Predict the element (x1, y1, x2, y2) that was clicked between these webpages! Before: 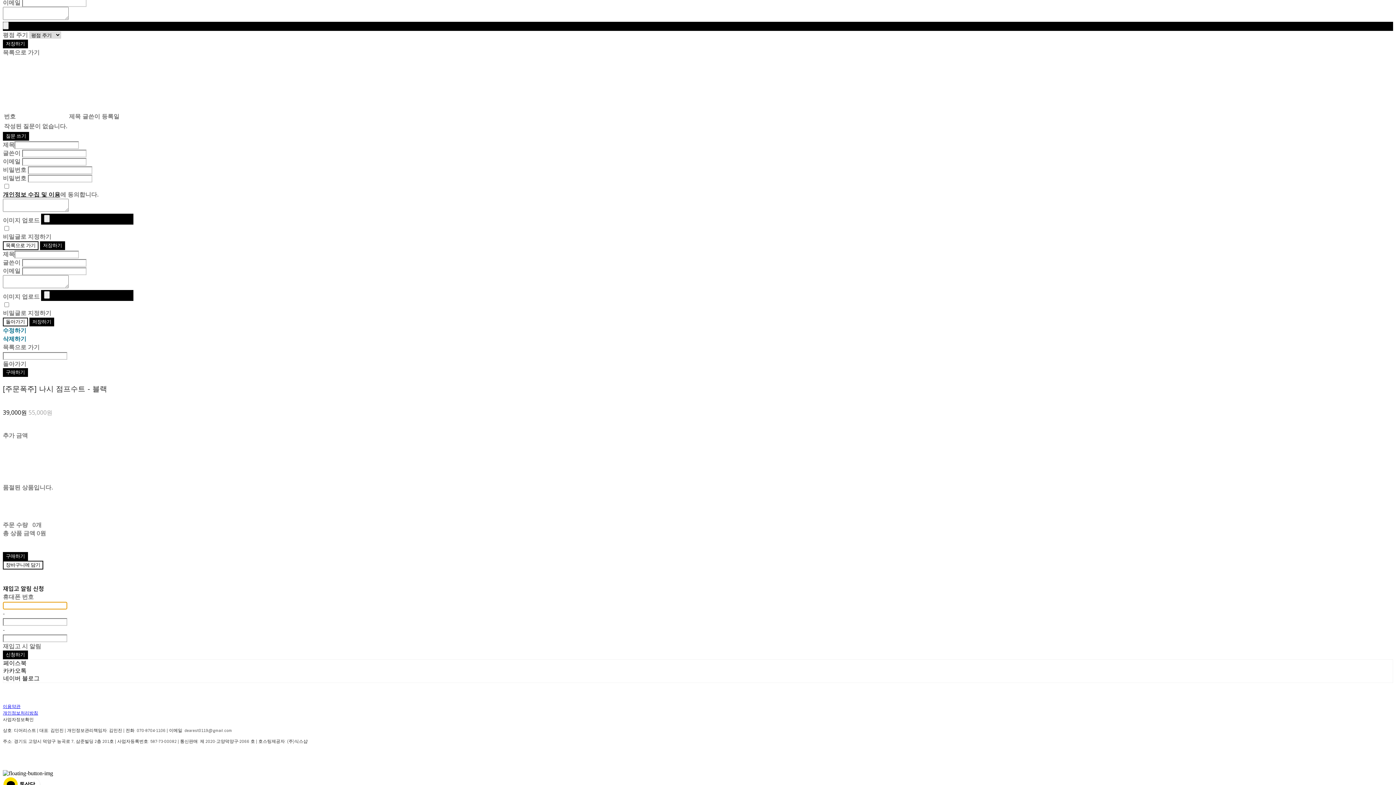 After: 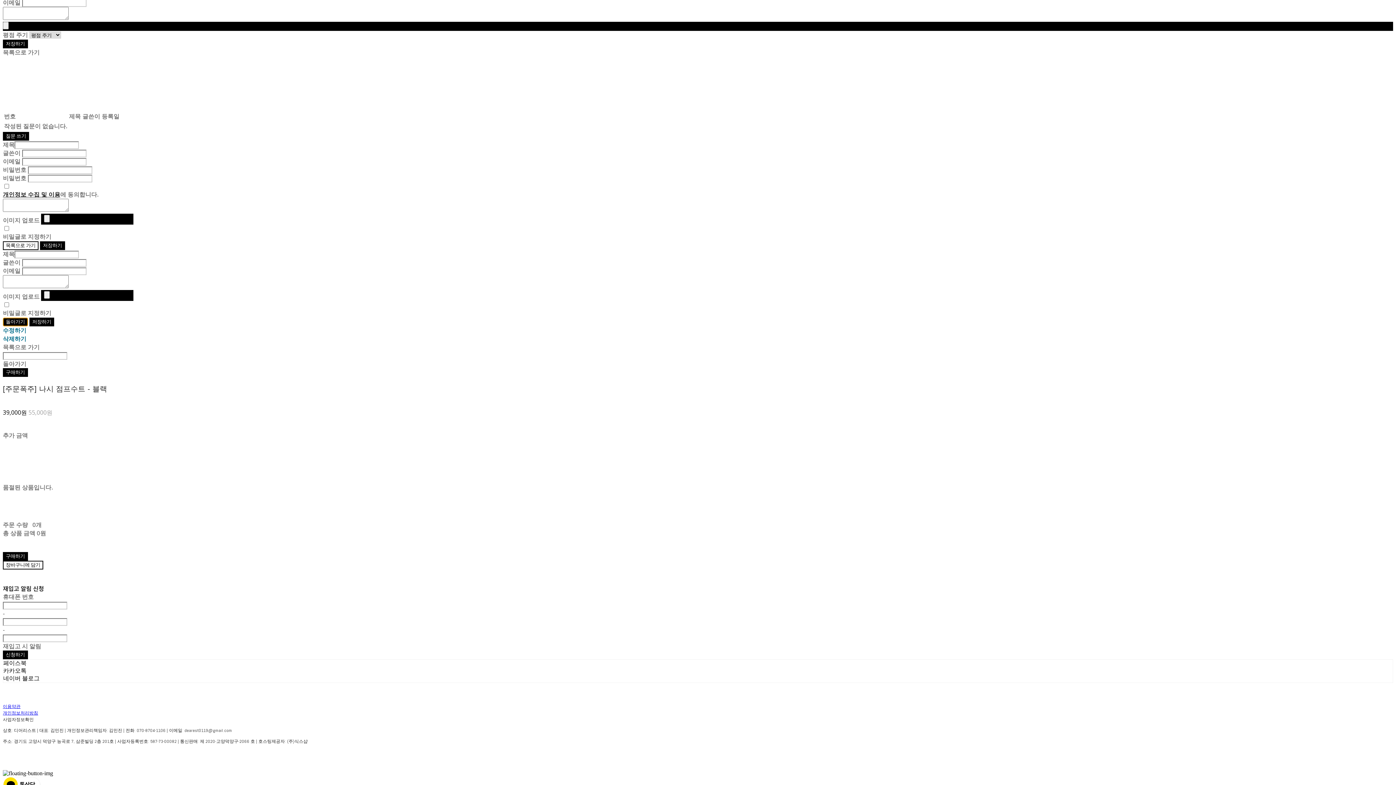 Action: label: 돌아가기 bbox: (2, 317, 27, 326)